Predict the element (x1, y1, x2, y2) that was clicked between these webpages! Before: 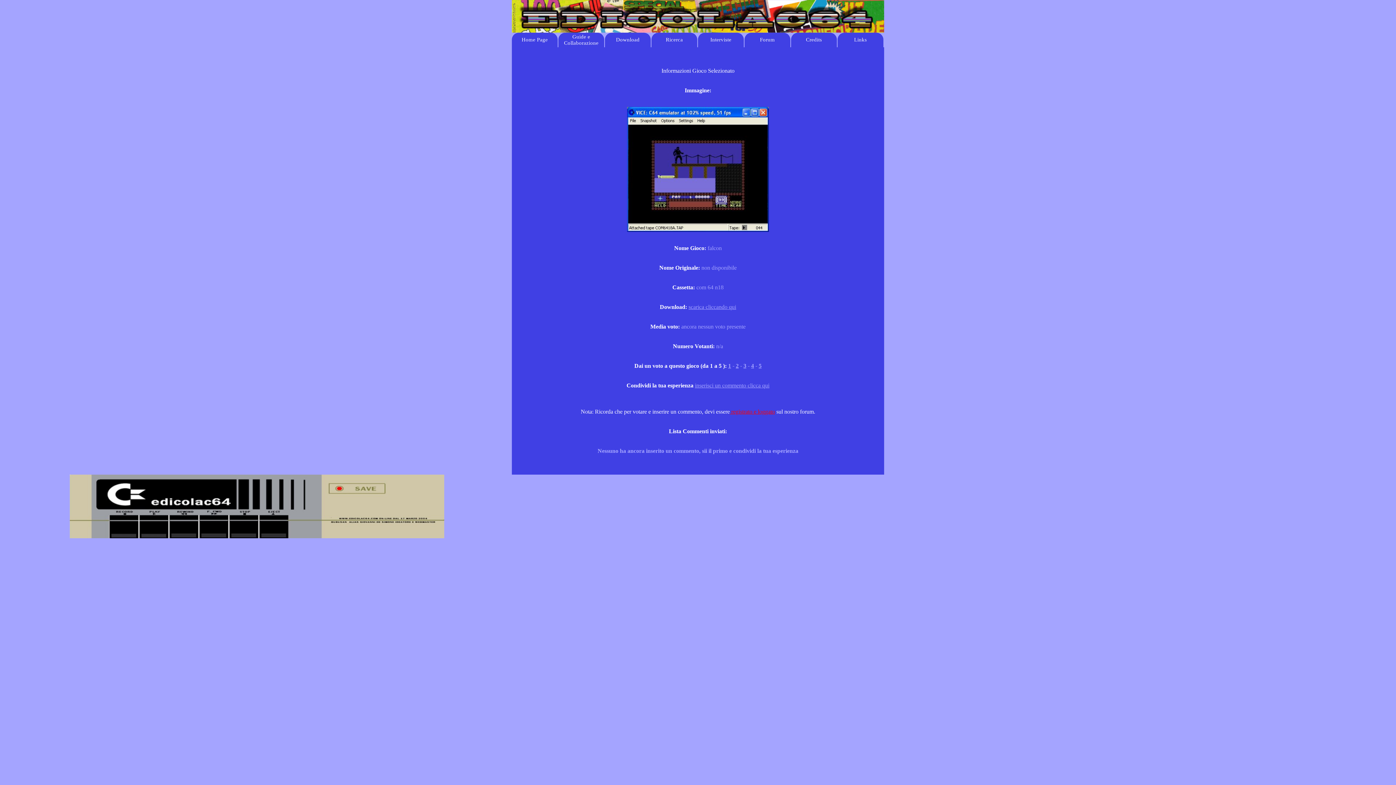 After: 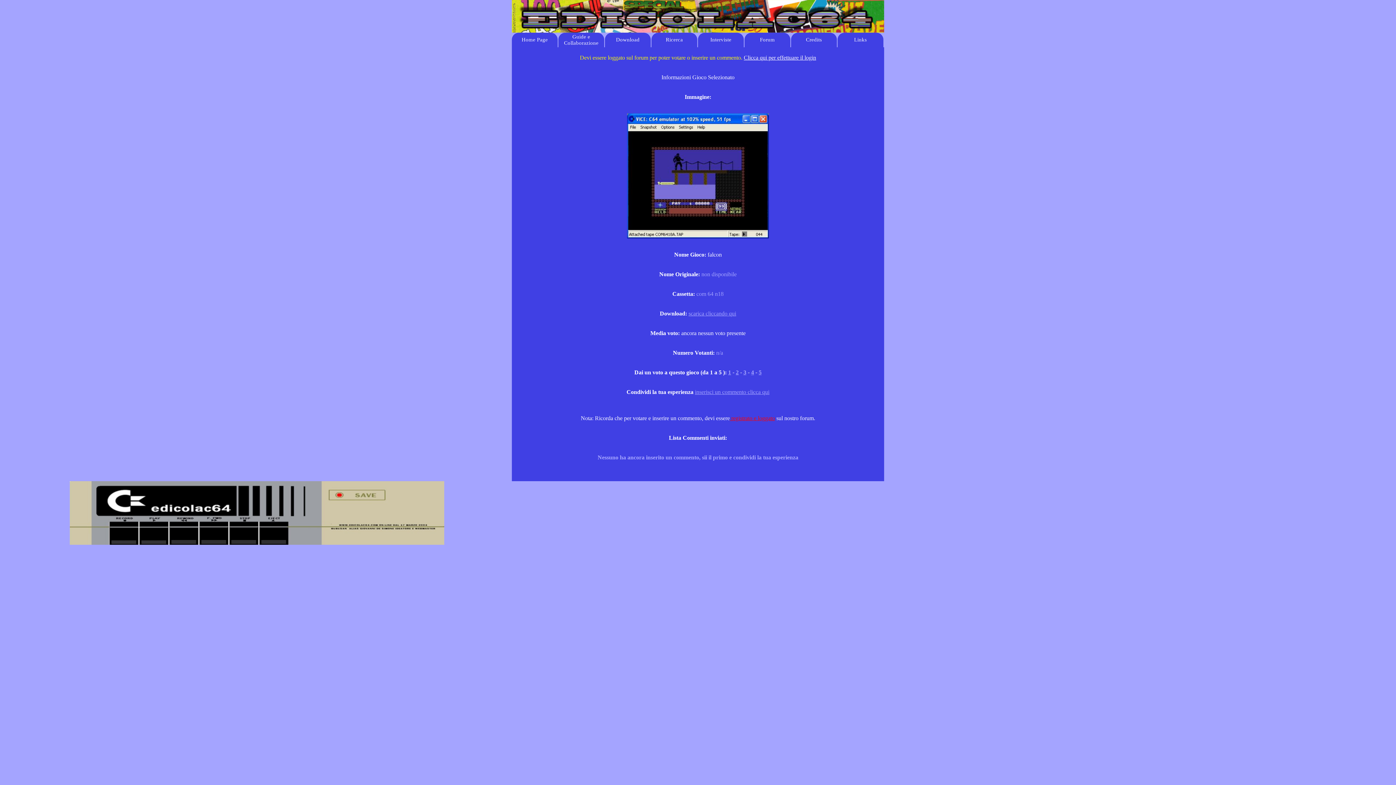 Action: label: 4 bbox: (751, 362, 754, 369)